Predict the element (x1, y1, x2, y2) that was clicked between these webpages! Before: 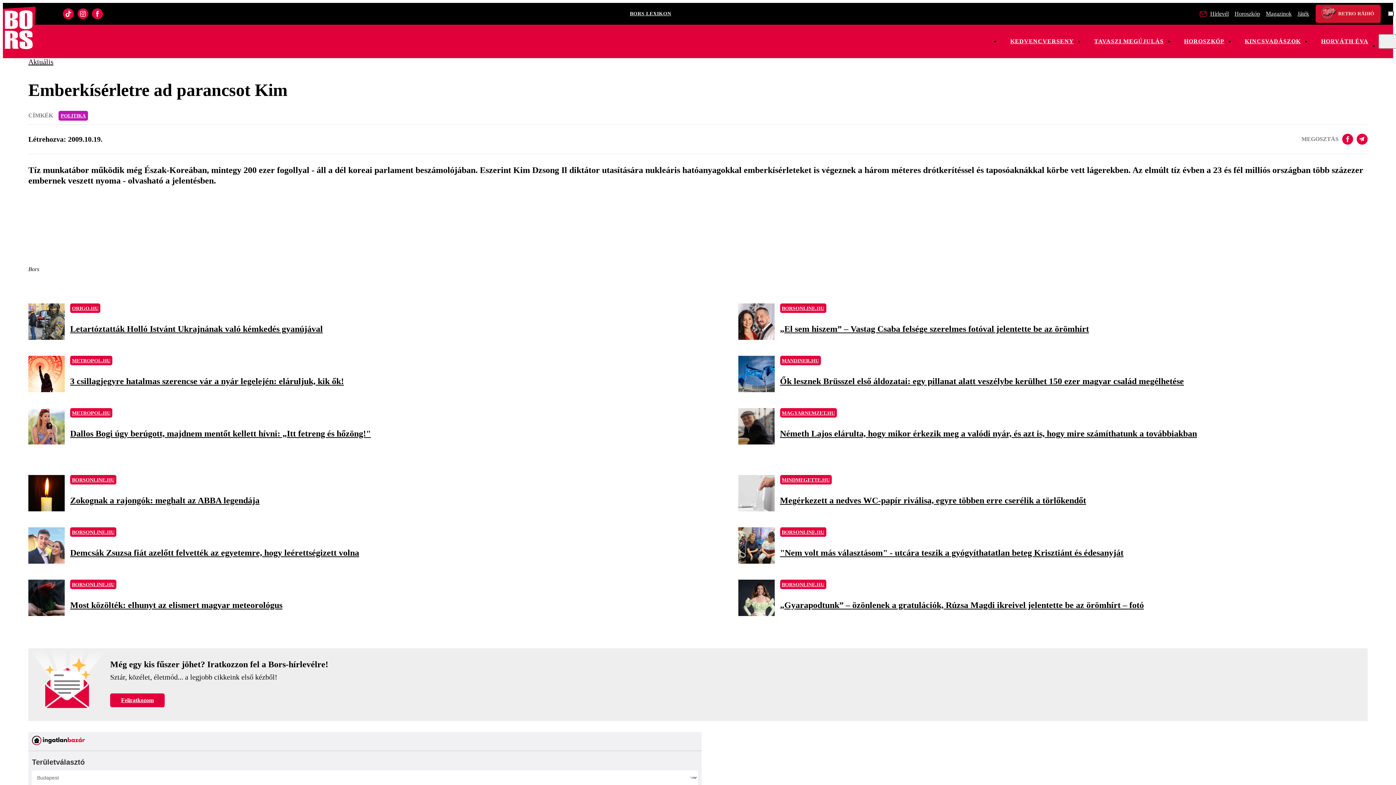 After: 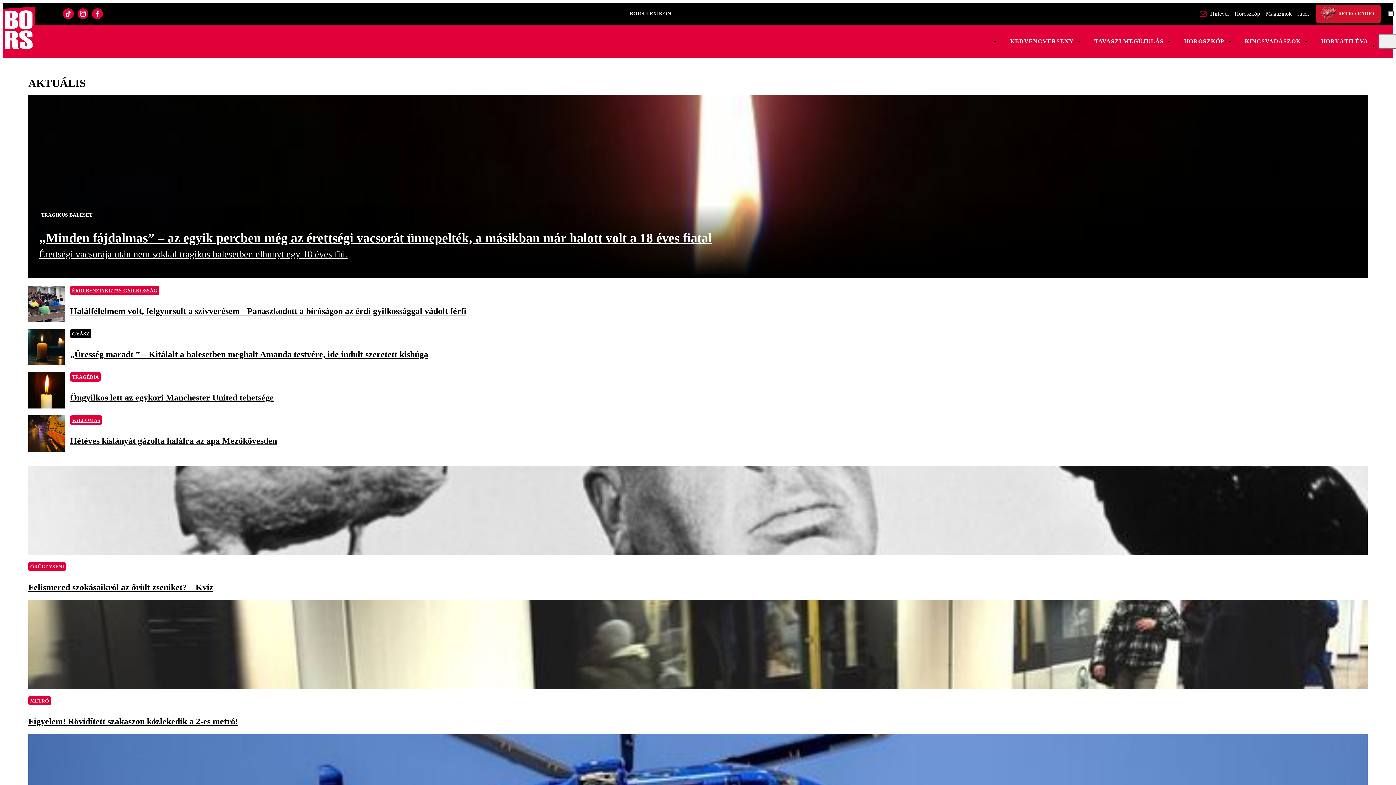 Action: bbox: (28, 58, 1368, 65) label: Aktuális